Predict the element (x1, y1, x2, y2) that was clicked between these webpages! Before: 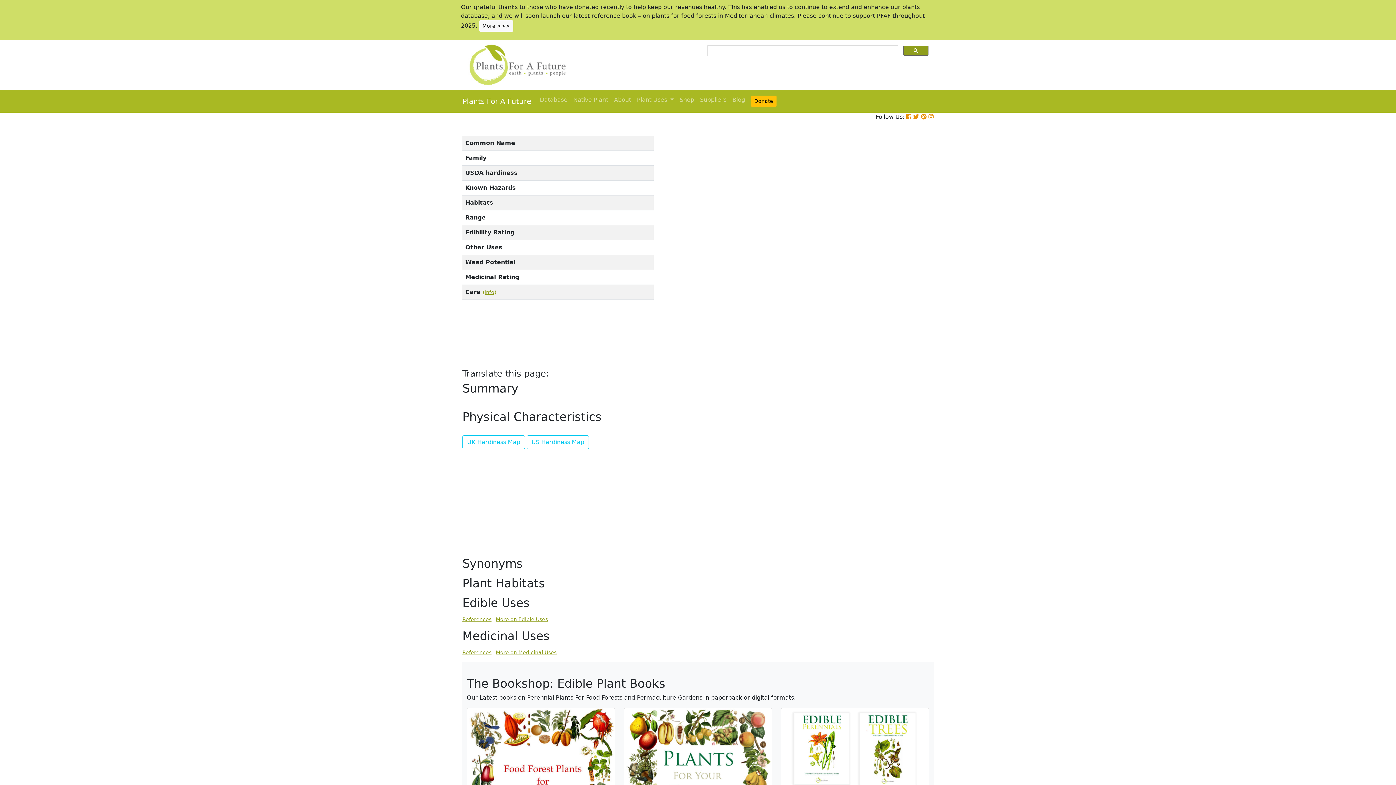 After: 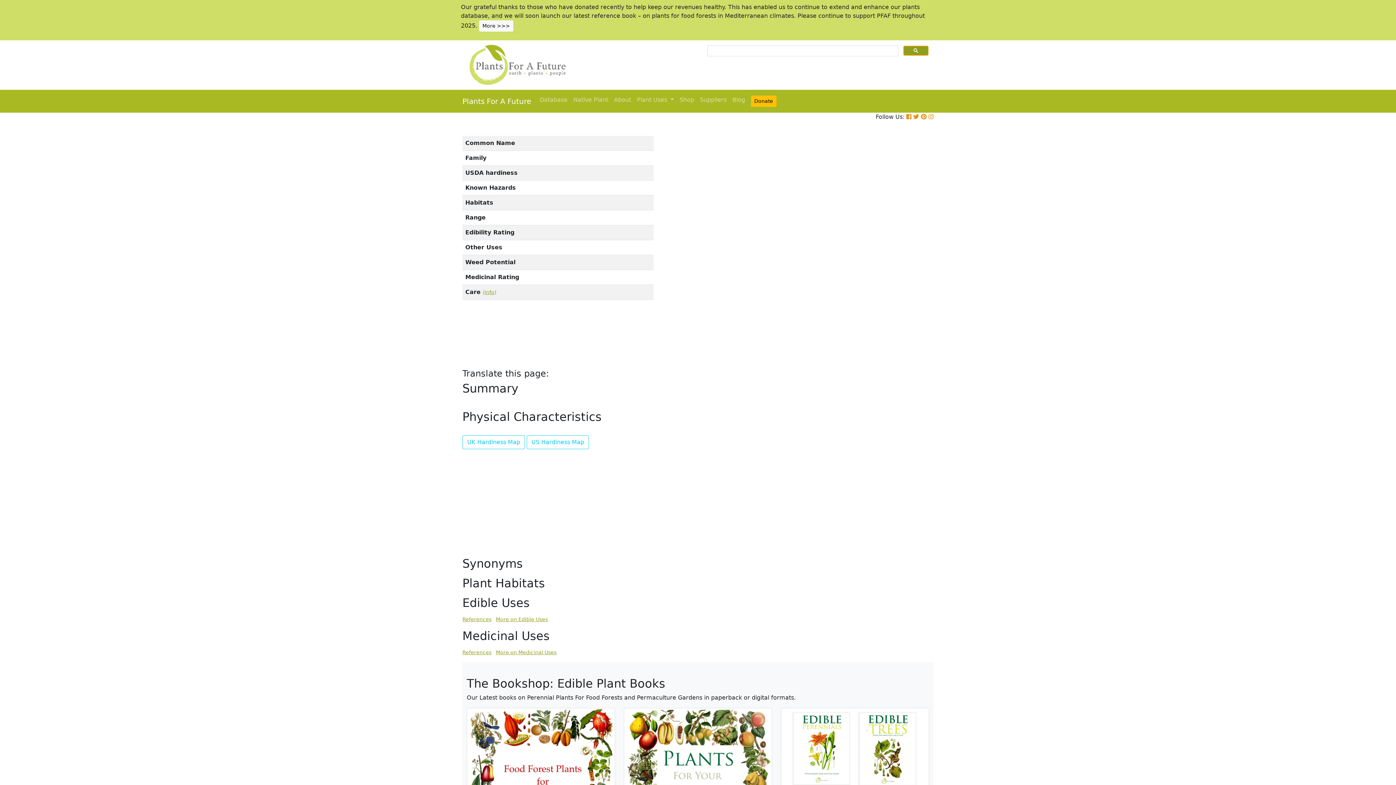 Action: bbox: (903, 45, 928, 55)